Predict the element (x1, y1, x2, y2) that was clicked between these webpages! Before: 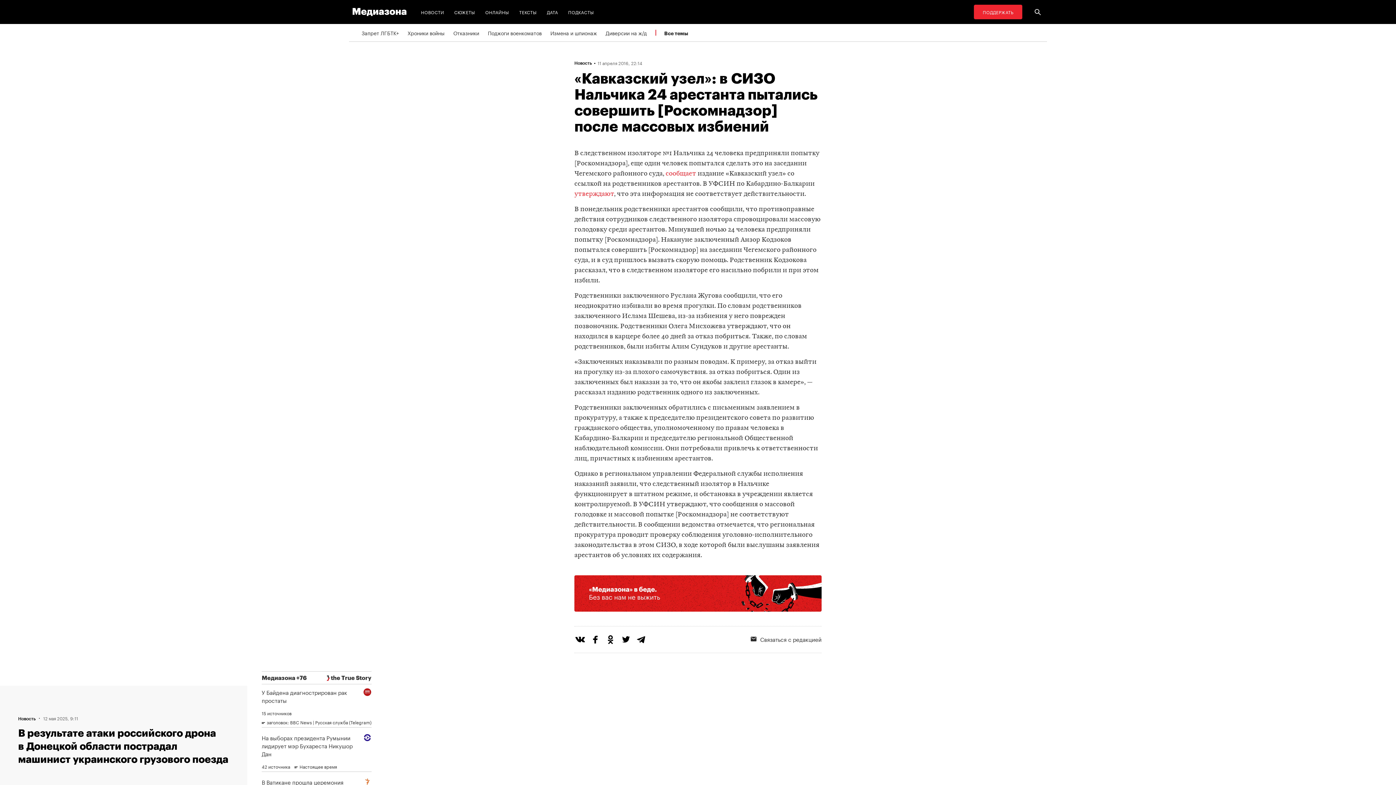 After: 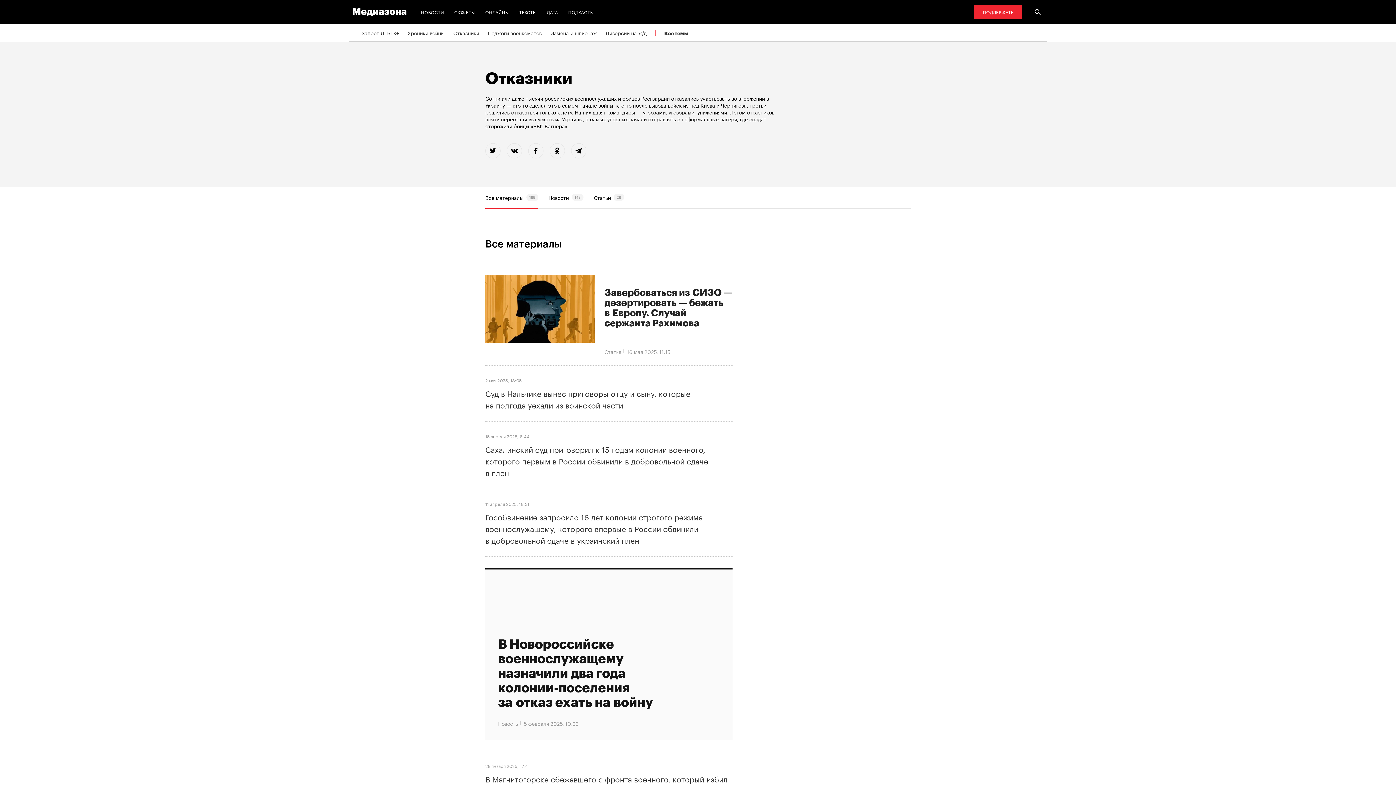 Action: label: Отказники bbox: (453, 24, 479, 41)